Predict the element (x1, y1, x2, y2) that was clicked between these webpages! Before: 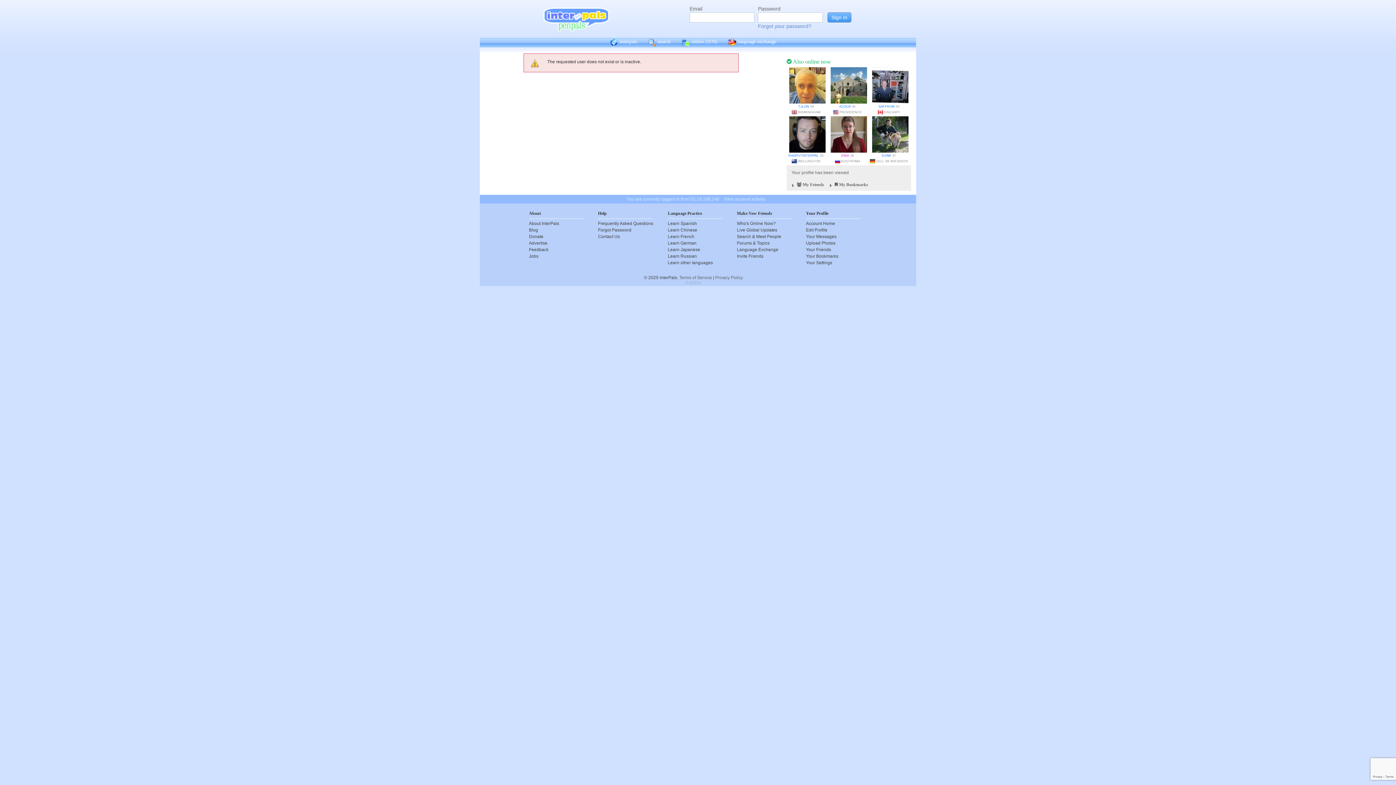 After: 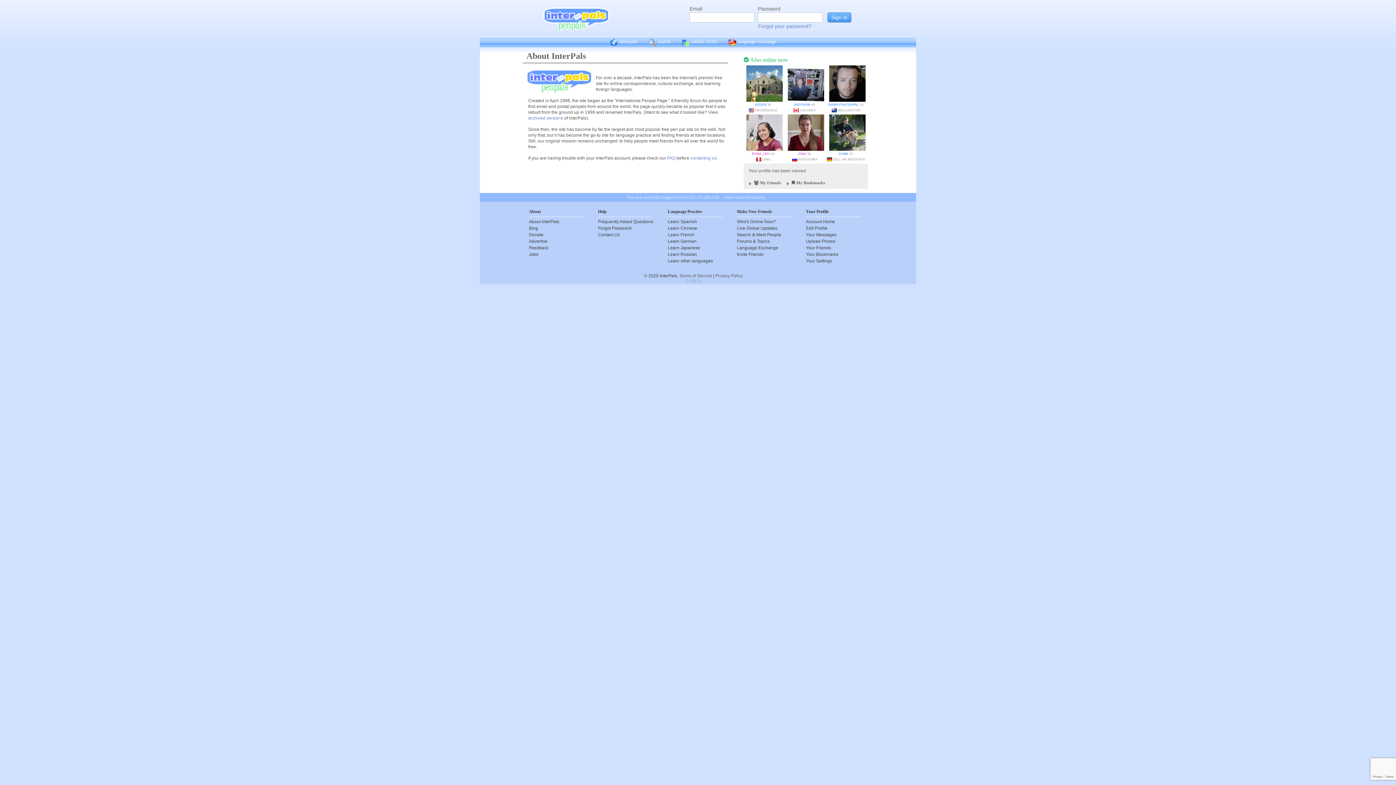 Action: bbox: (529, 220, 583, 226) label: About InterPals